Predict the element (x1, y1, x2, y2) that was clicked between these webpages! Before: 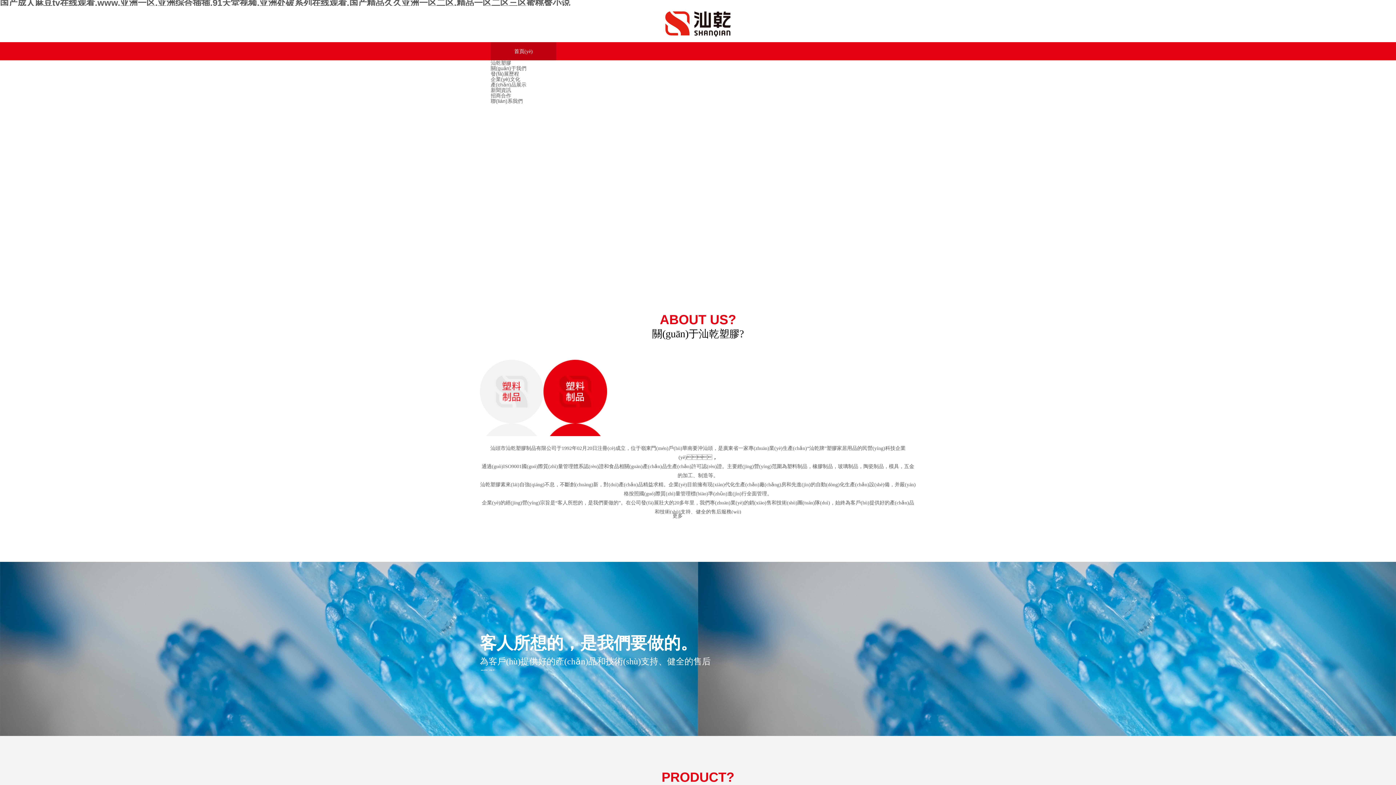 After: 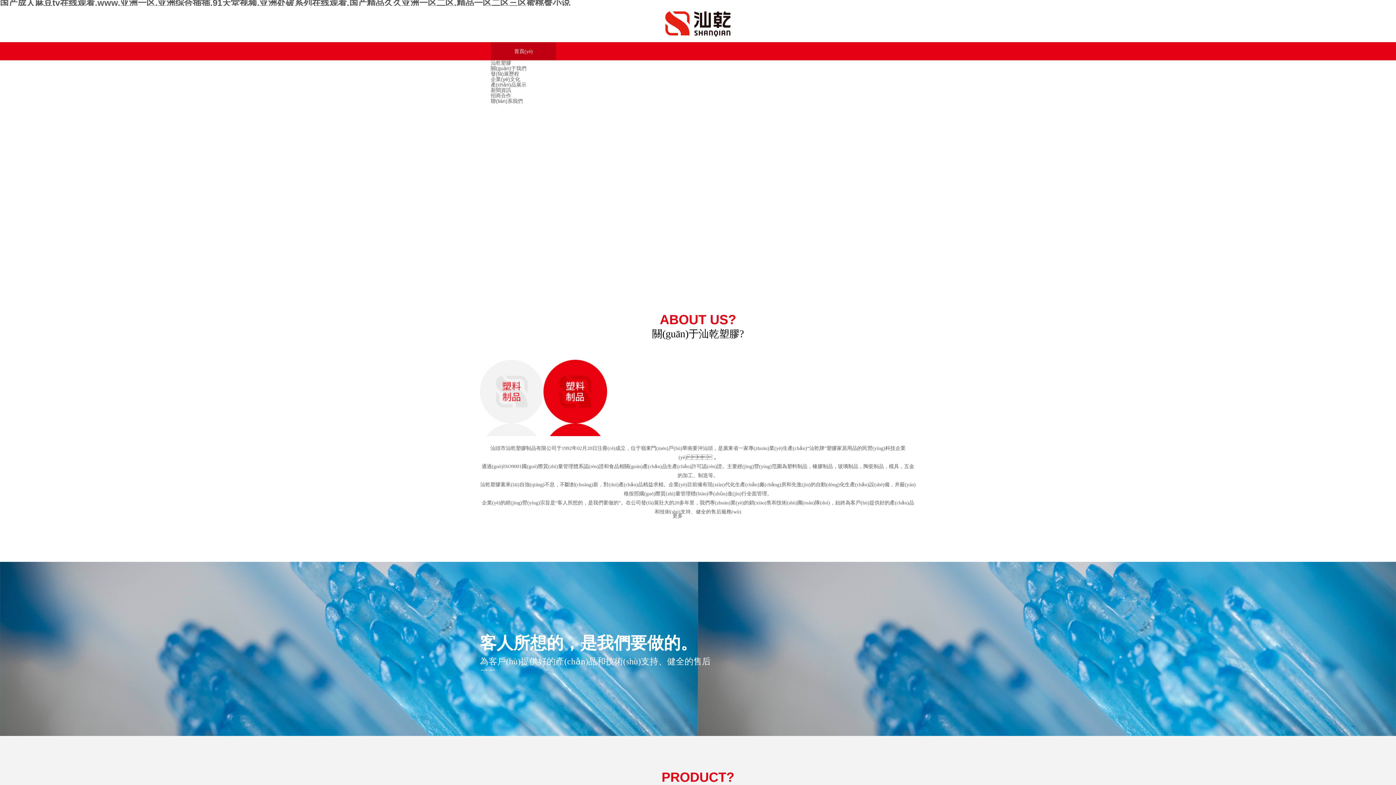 Action: bbox: (480, 360, 916, 423)